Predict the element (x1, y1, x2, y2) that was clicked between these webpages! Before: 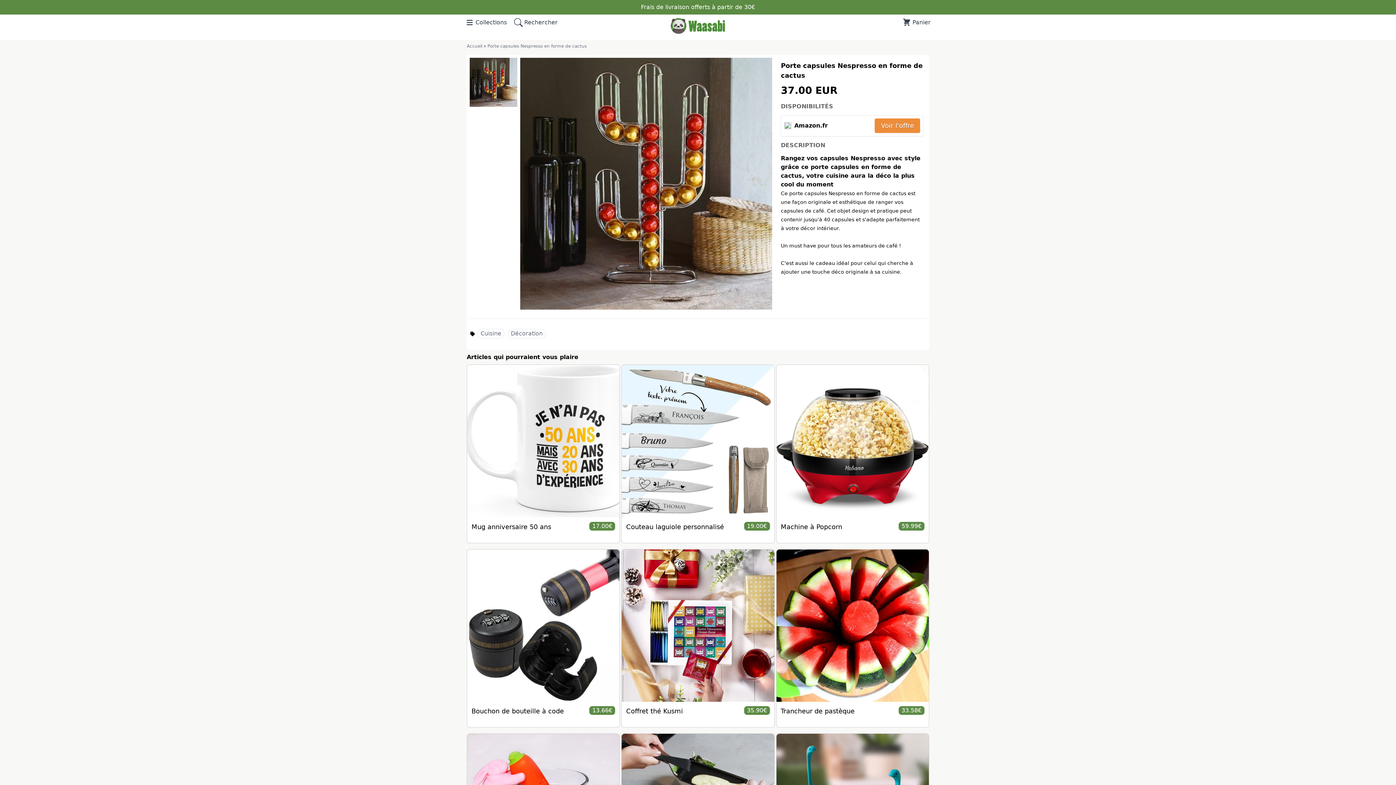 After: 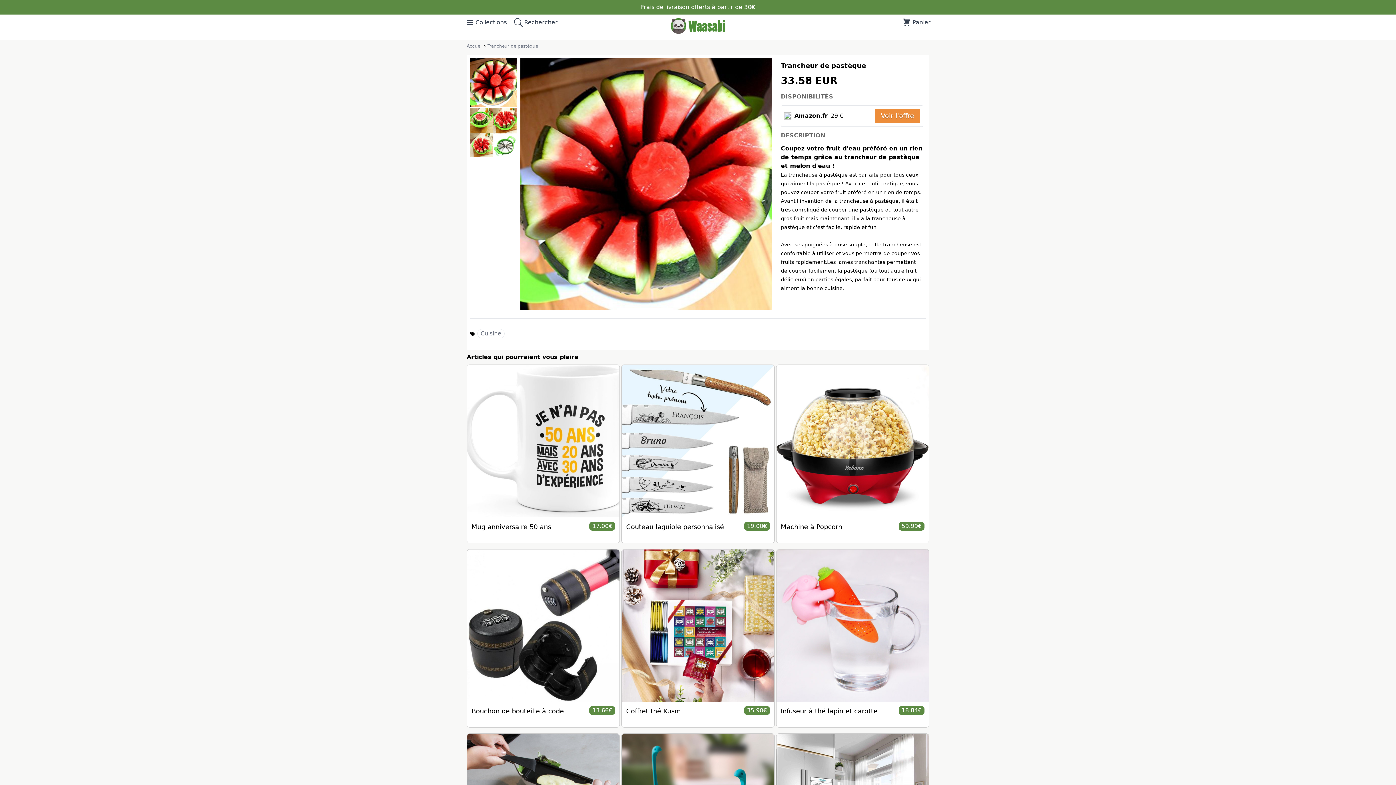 Action: label: Trancheur de pastèque
33.58€ bbox: (776, 549, 929, 727)